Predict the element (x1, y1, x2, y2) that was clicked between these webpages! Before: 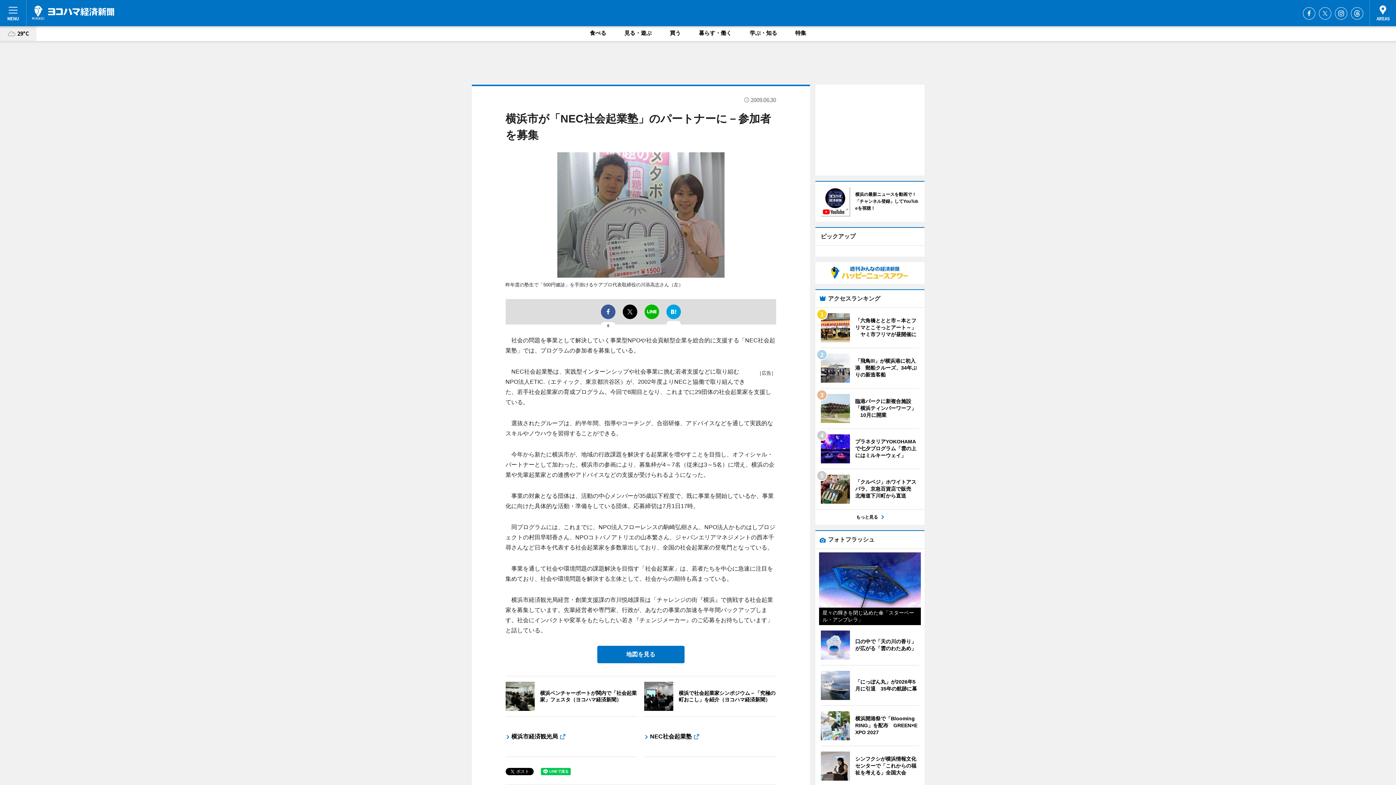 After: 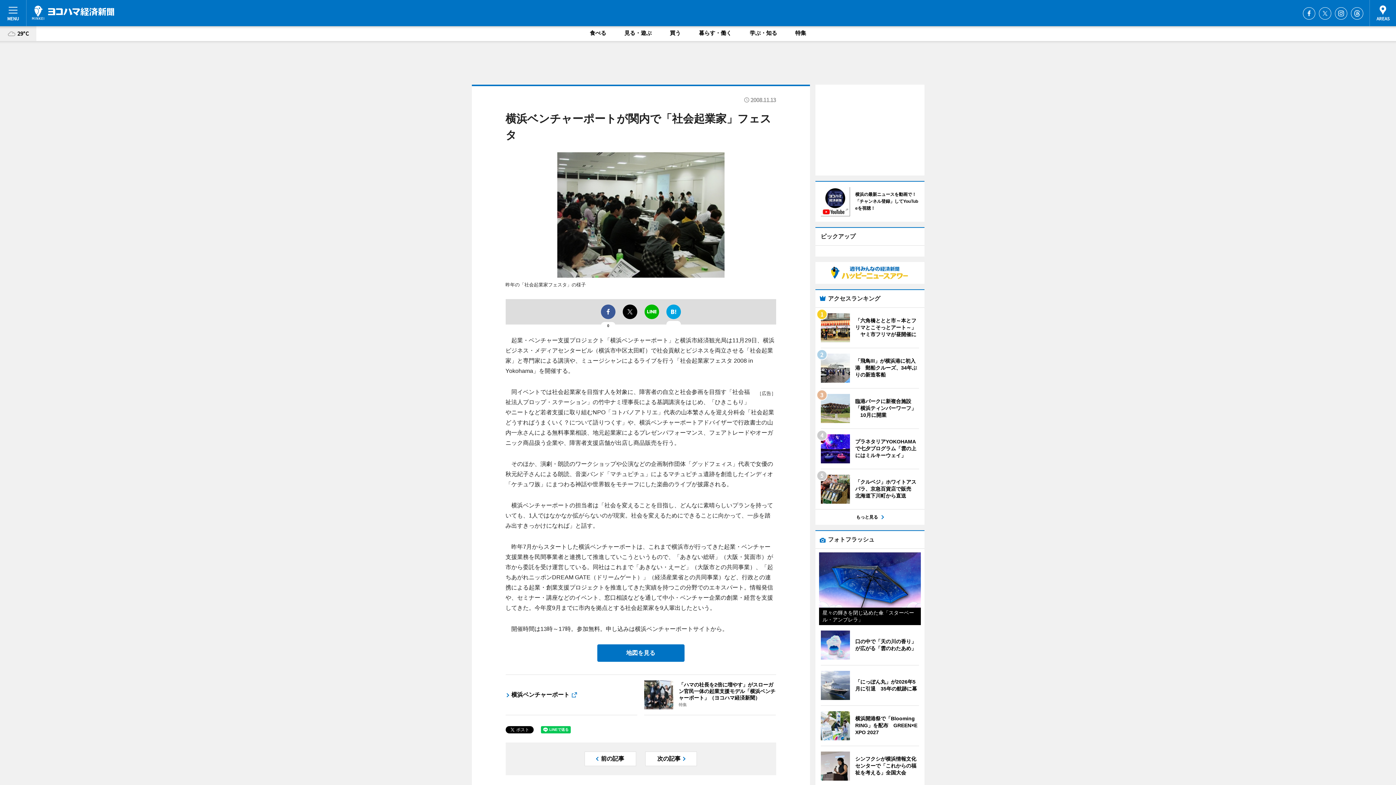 Action: bbox: (505, 682, 637, 711) label: 	
横浜ベンチャーポートが関内で「社会起業家」フェスタ（ヨコハマ経済新聞）